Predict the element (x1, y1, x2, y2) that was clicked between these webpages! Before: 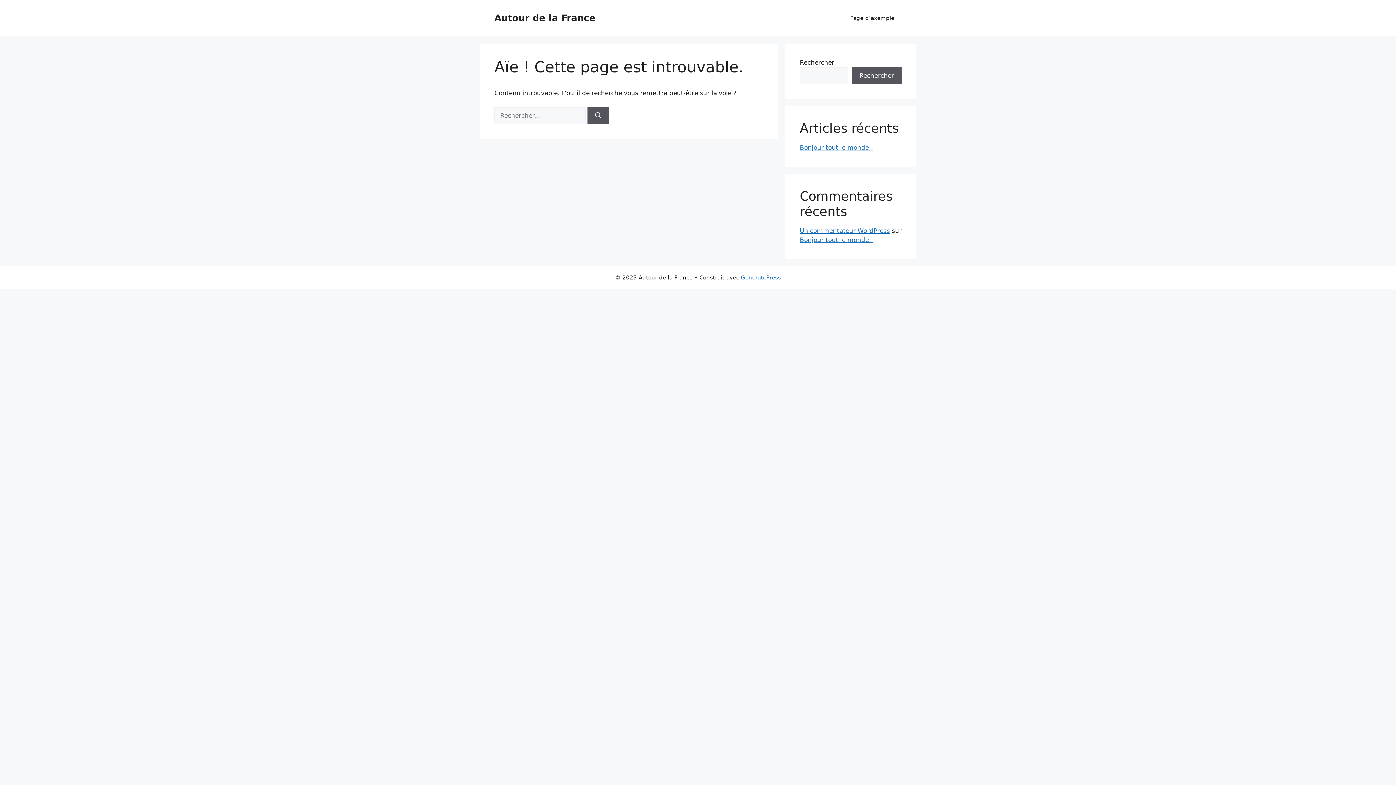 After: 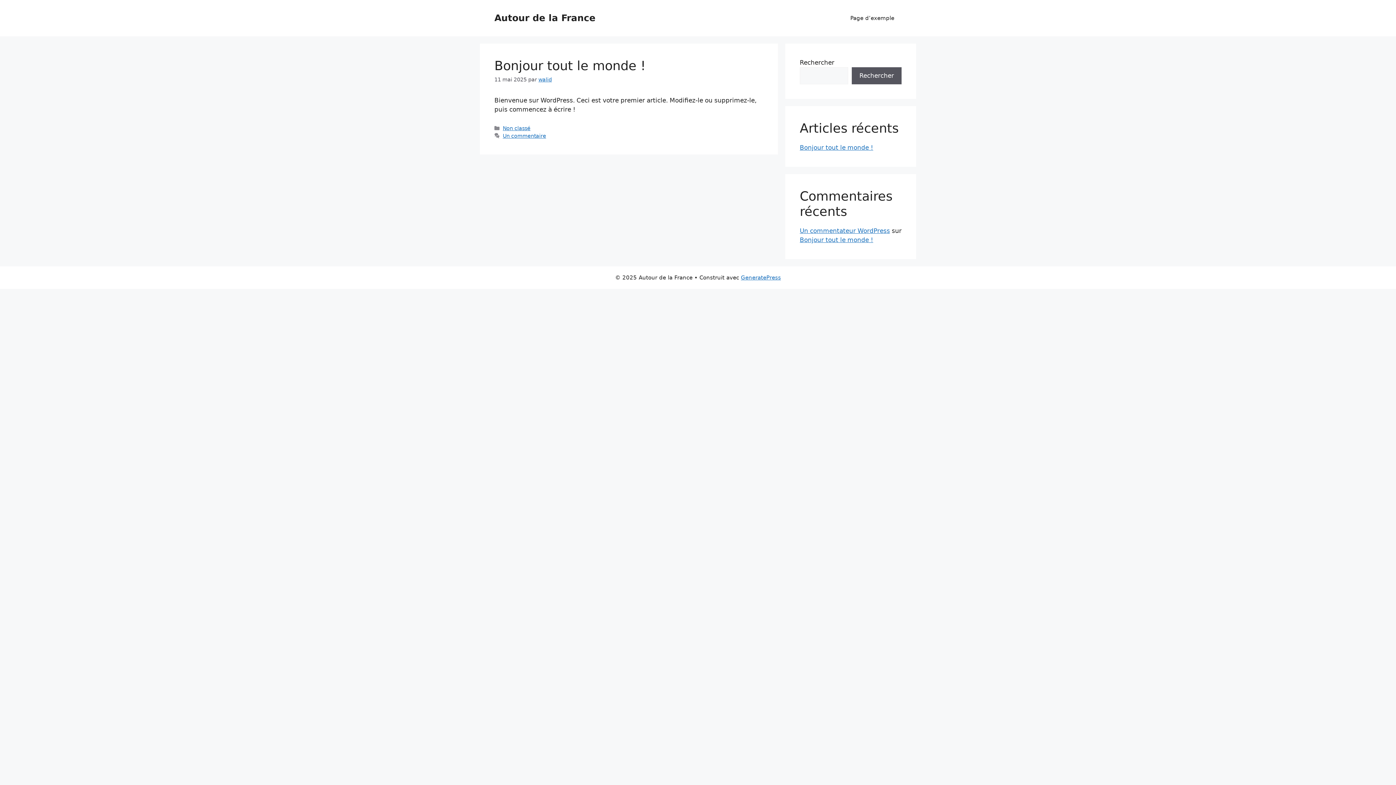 Action: label: Autour de la France bbox: (494, 12, 595, 23)